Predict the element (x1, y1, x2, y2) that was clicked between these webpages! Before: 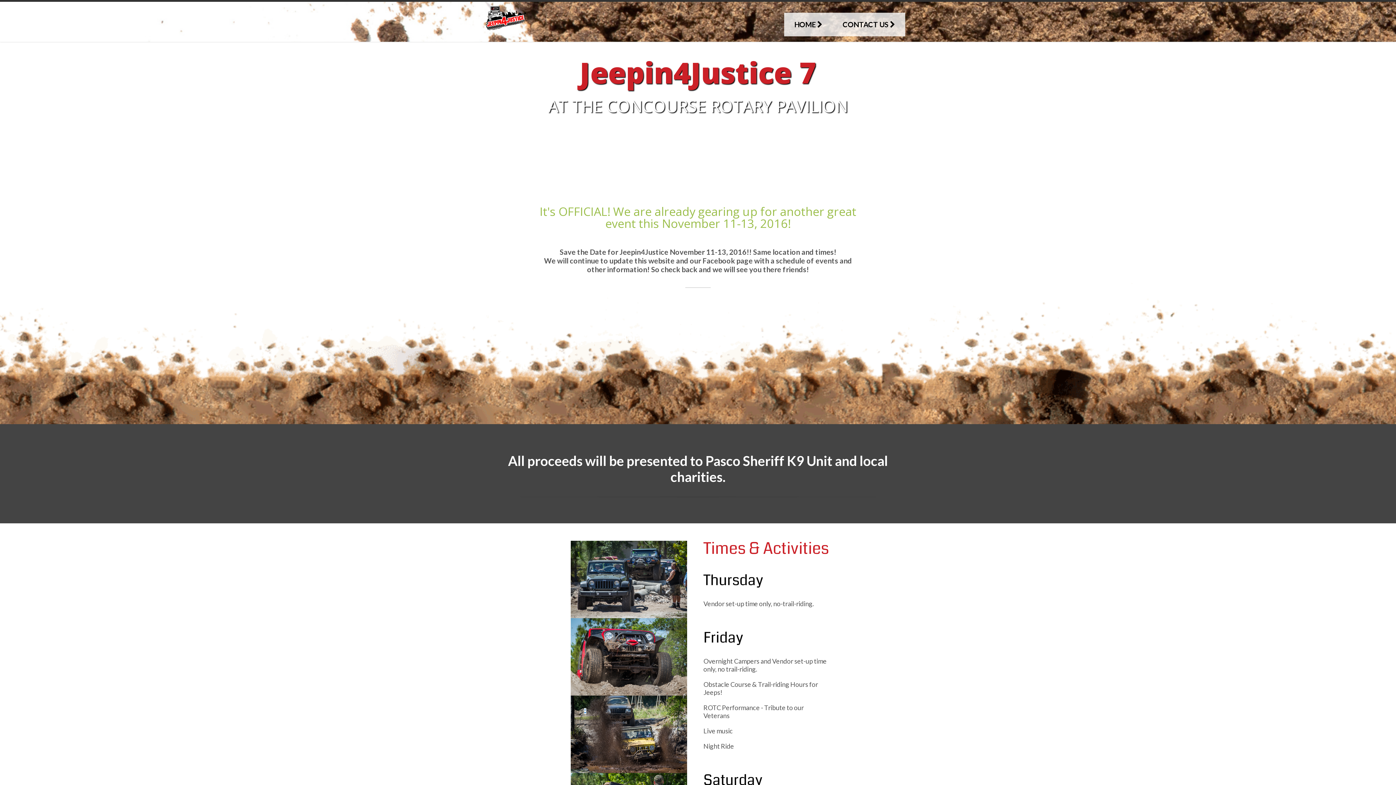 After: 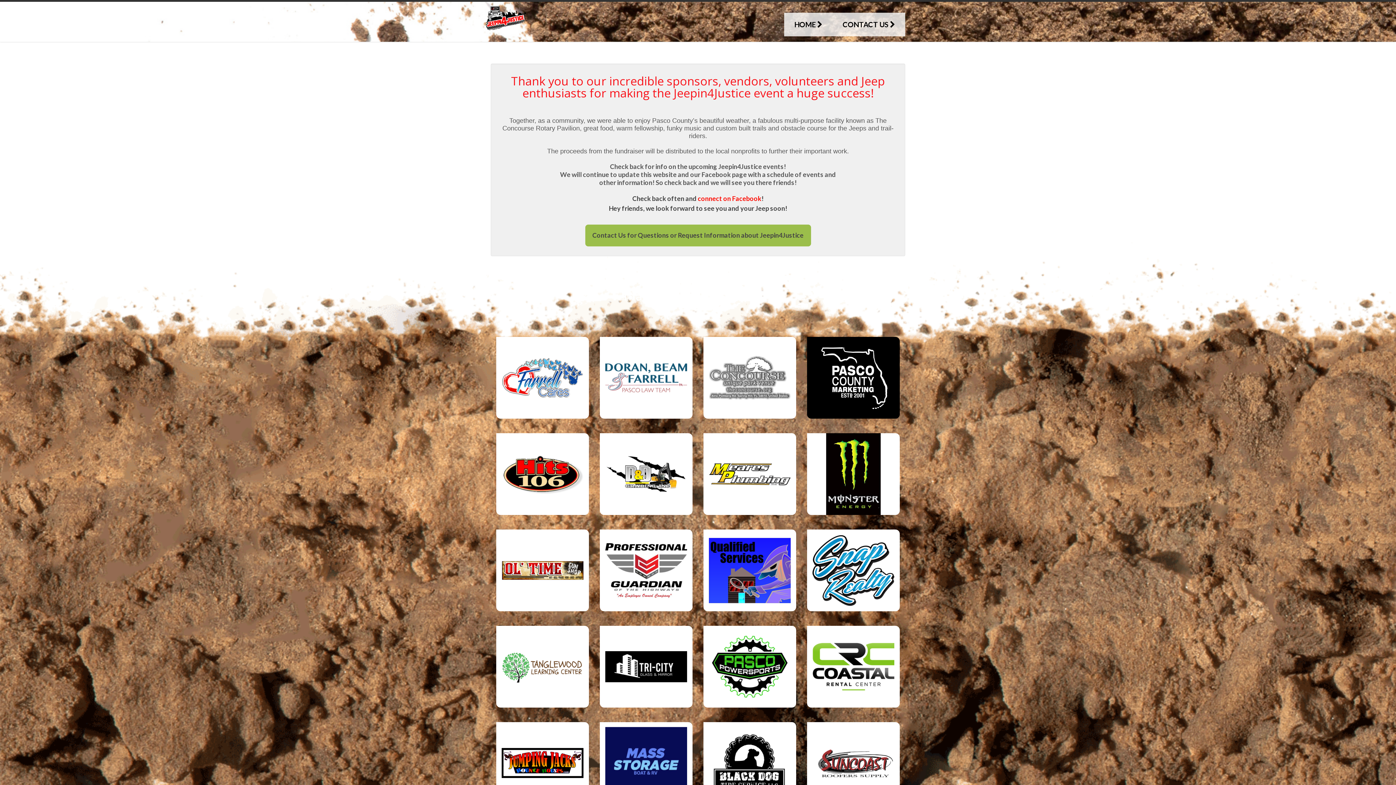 Action: bbox: (485, 5, 529, 38)